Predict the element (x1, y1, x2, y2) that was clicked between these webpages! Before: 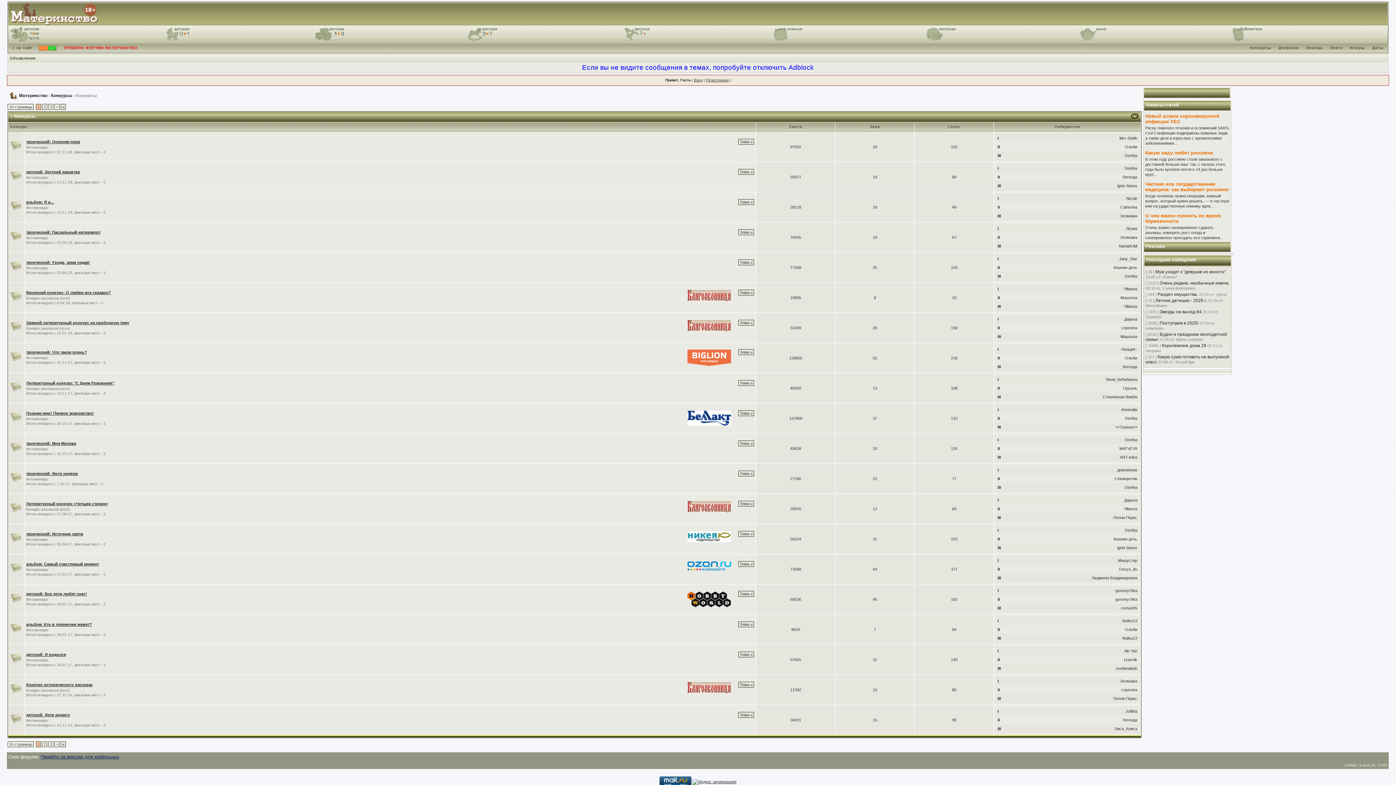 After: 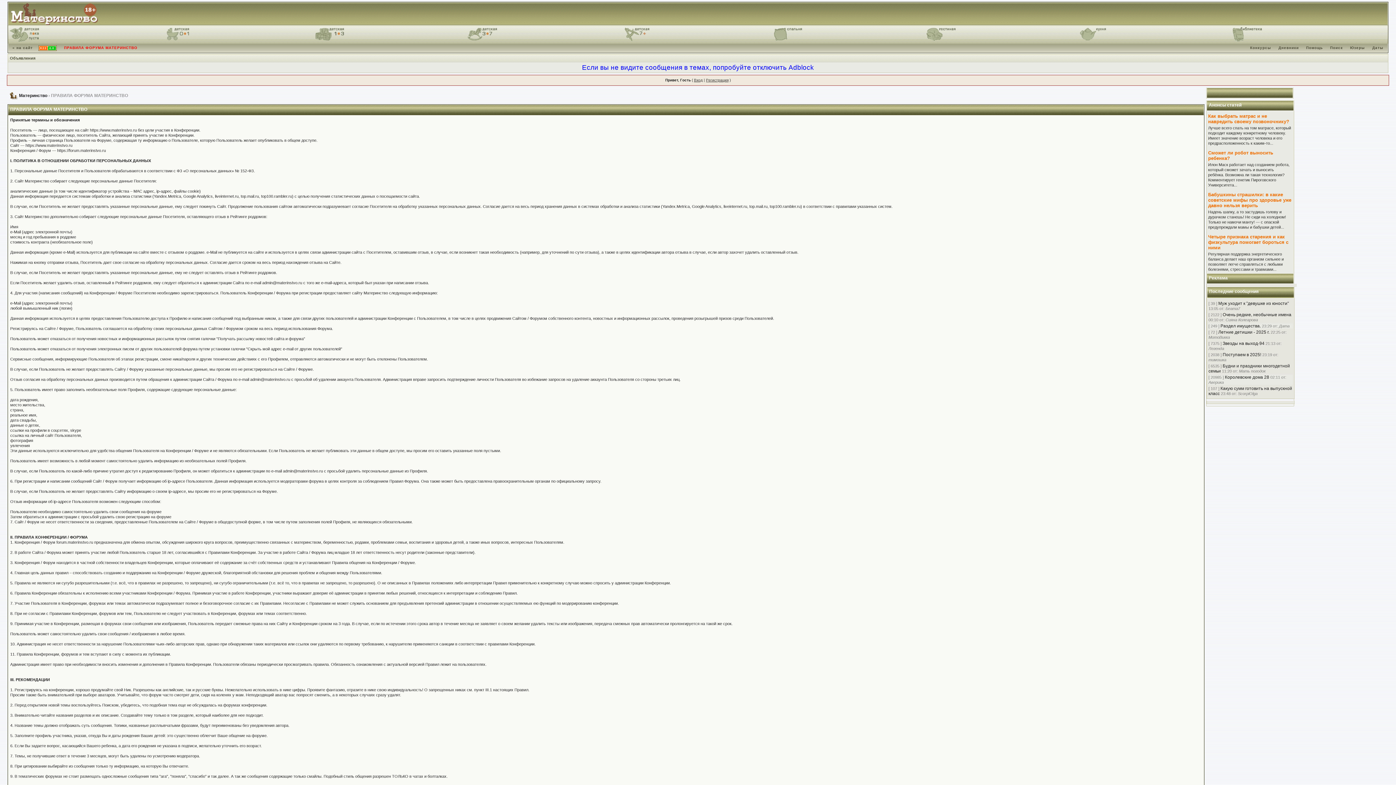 Action: label: ПРАВИЛА ФОРУМА МАТЕРИНСТВО bbox: (61, 45, 139, 49)